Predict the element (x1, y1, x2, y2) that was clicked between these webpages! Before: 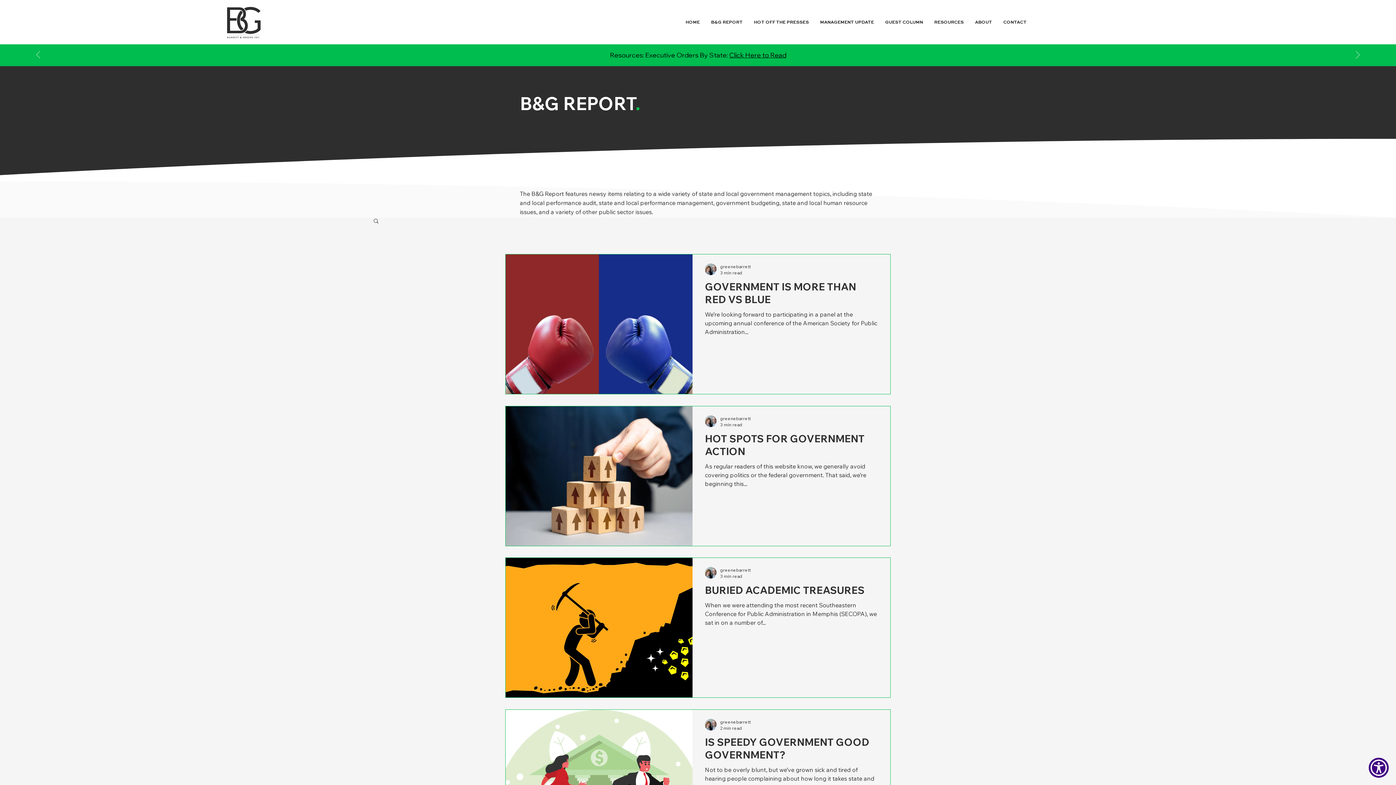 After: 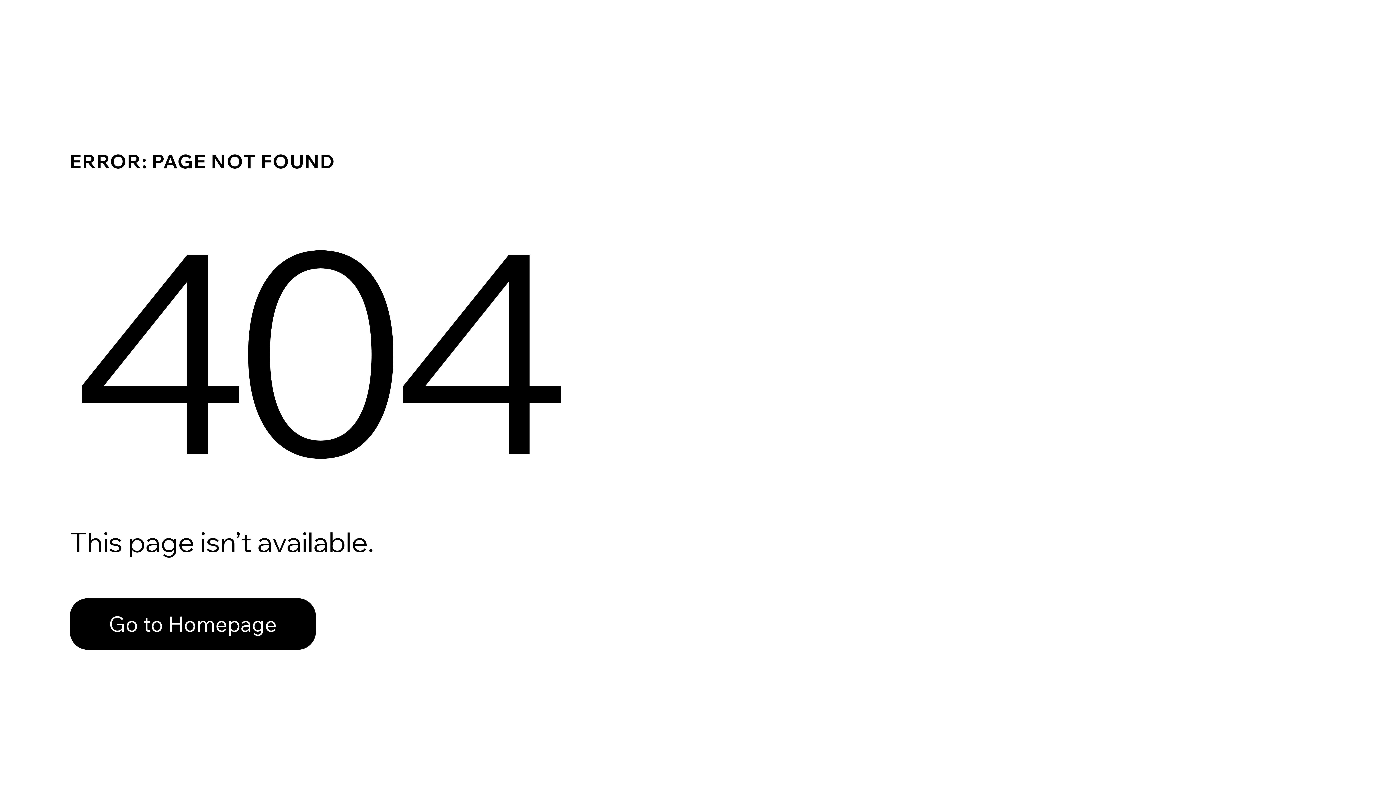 Action: label: GUEST COLUMN bbox: (880, 12, 928, 32)